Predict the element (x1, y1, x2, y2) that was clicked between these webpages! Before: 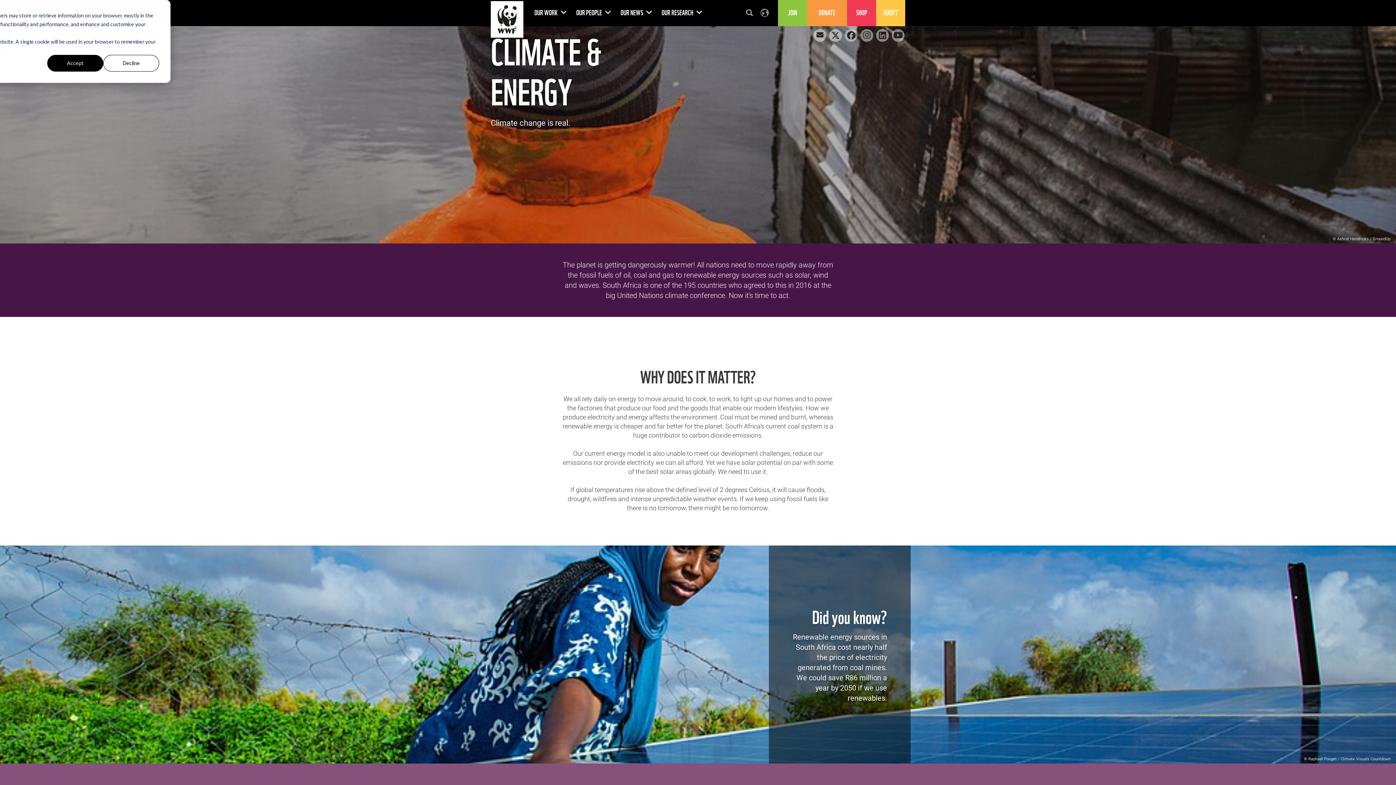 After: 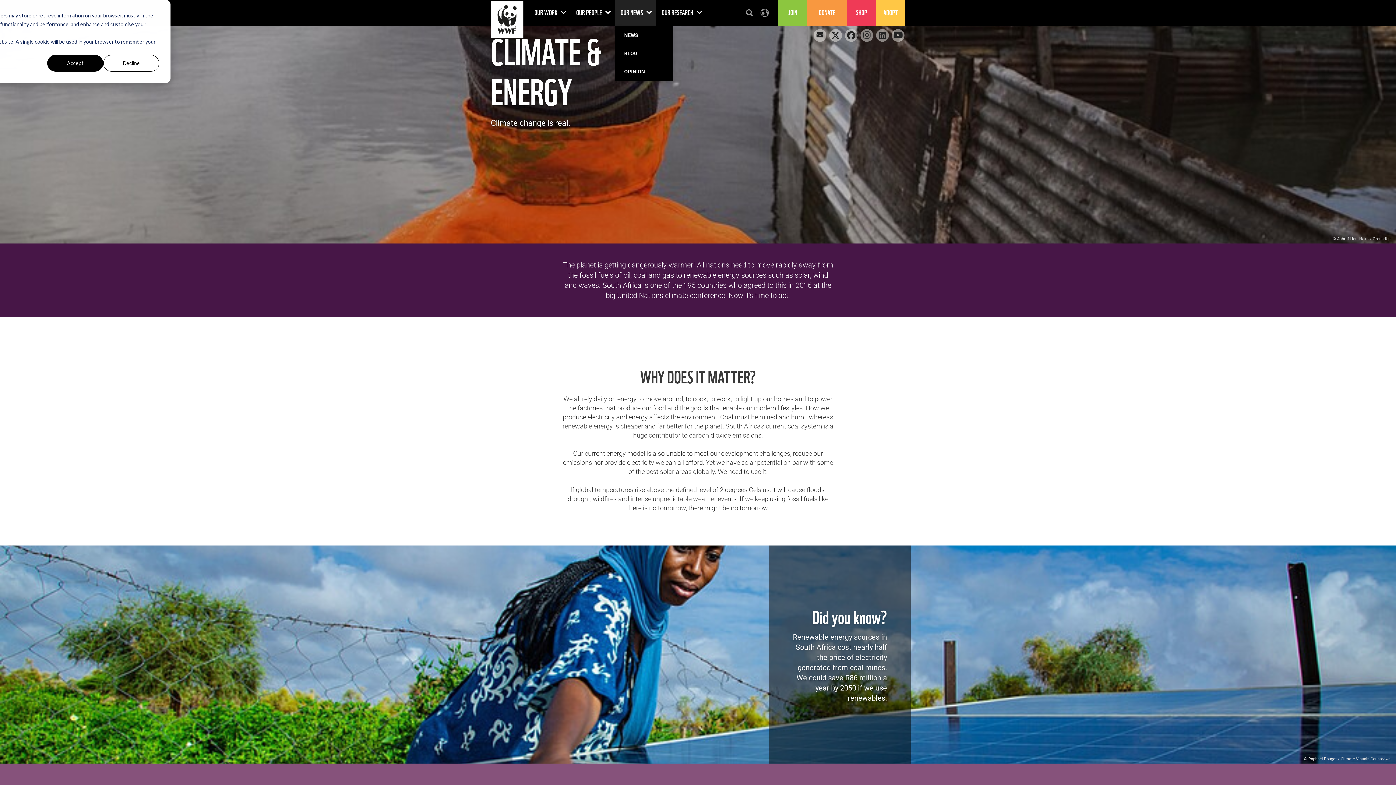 Action: label: OUR NEWS  bbox: (615, 0, 656, 26)